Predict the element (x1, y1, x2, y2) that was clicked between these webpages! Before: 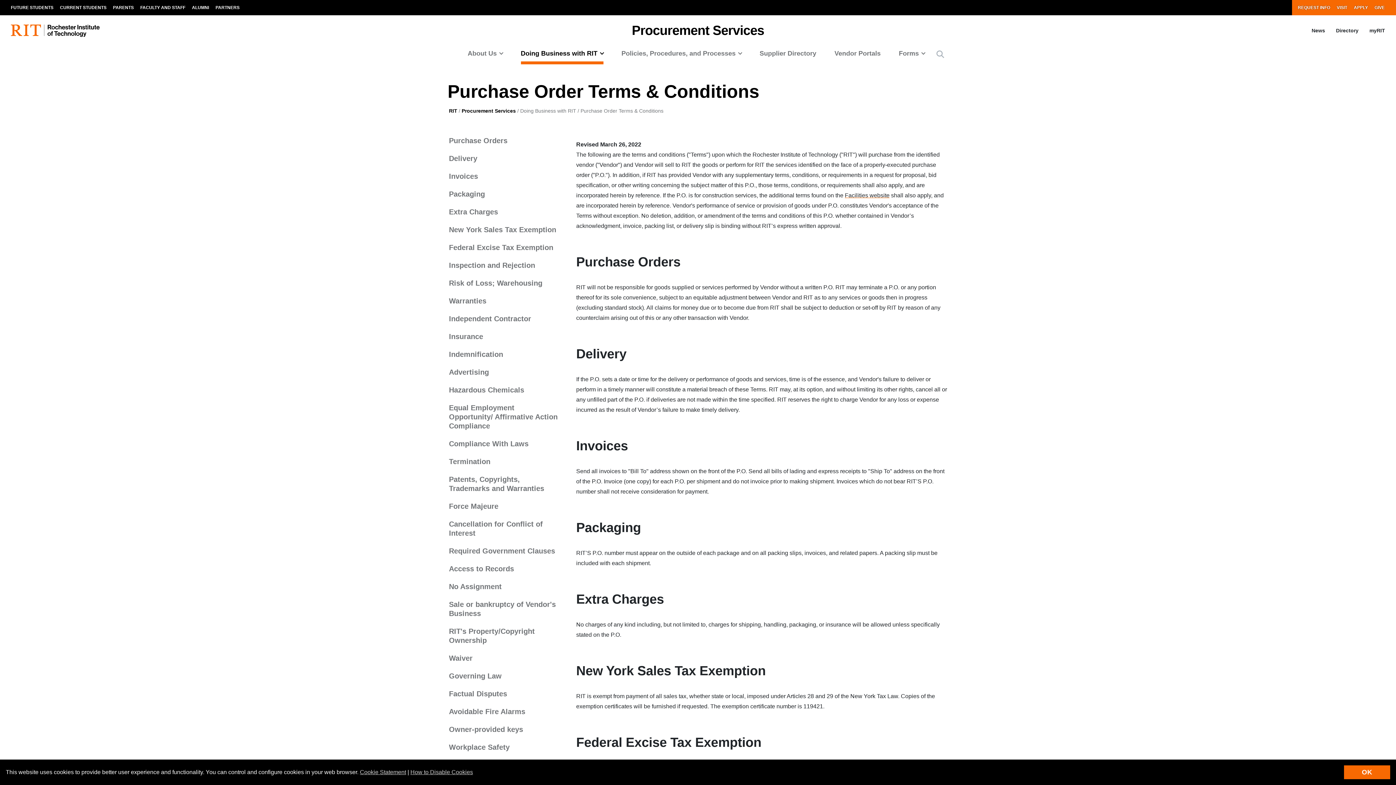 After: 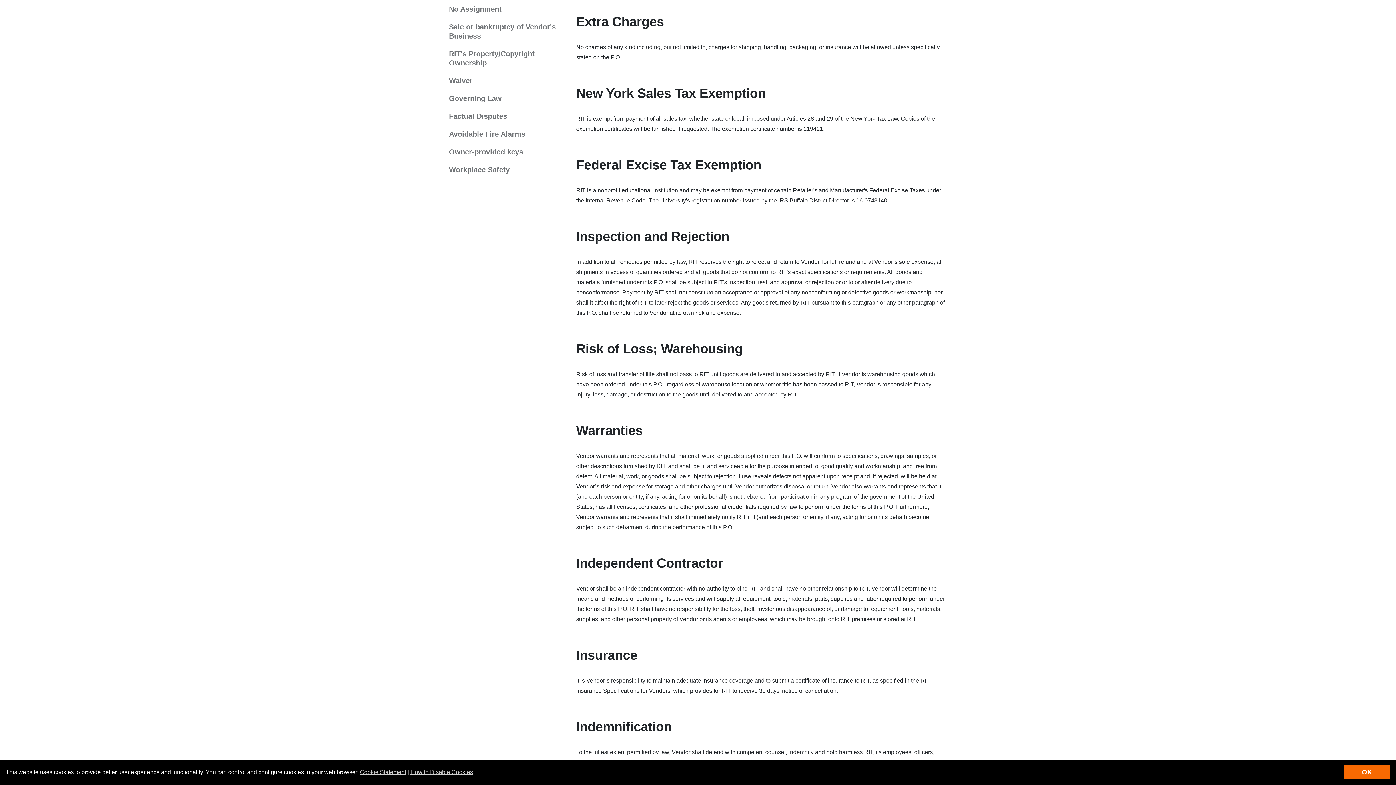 Action: label: Extra Charges bbox: (443, 204, 565, 219)